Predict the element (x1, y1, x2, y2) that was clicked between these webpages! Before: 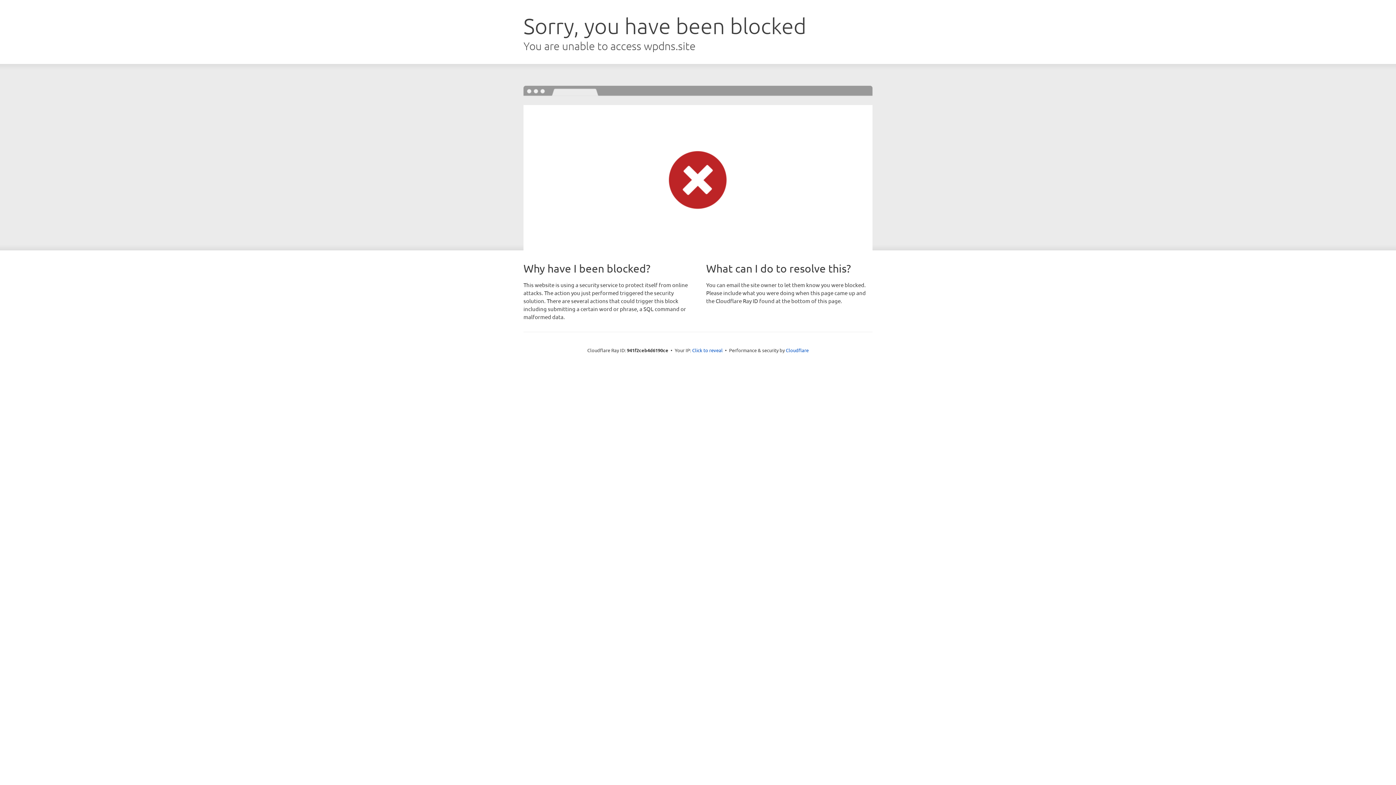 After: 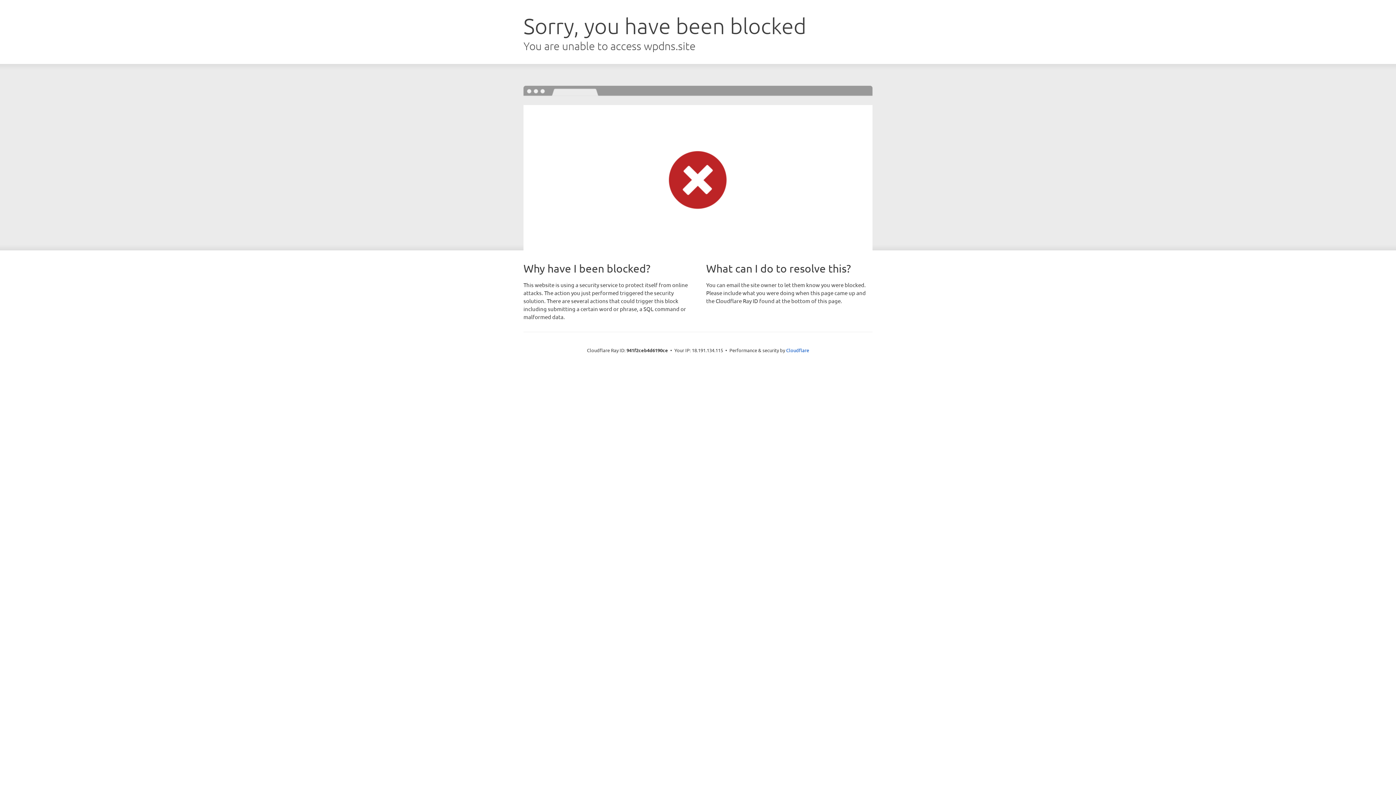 Action: label: Click to reveal bbox: (692, 346, 722, 353)